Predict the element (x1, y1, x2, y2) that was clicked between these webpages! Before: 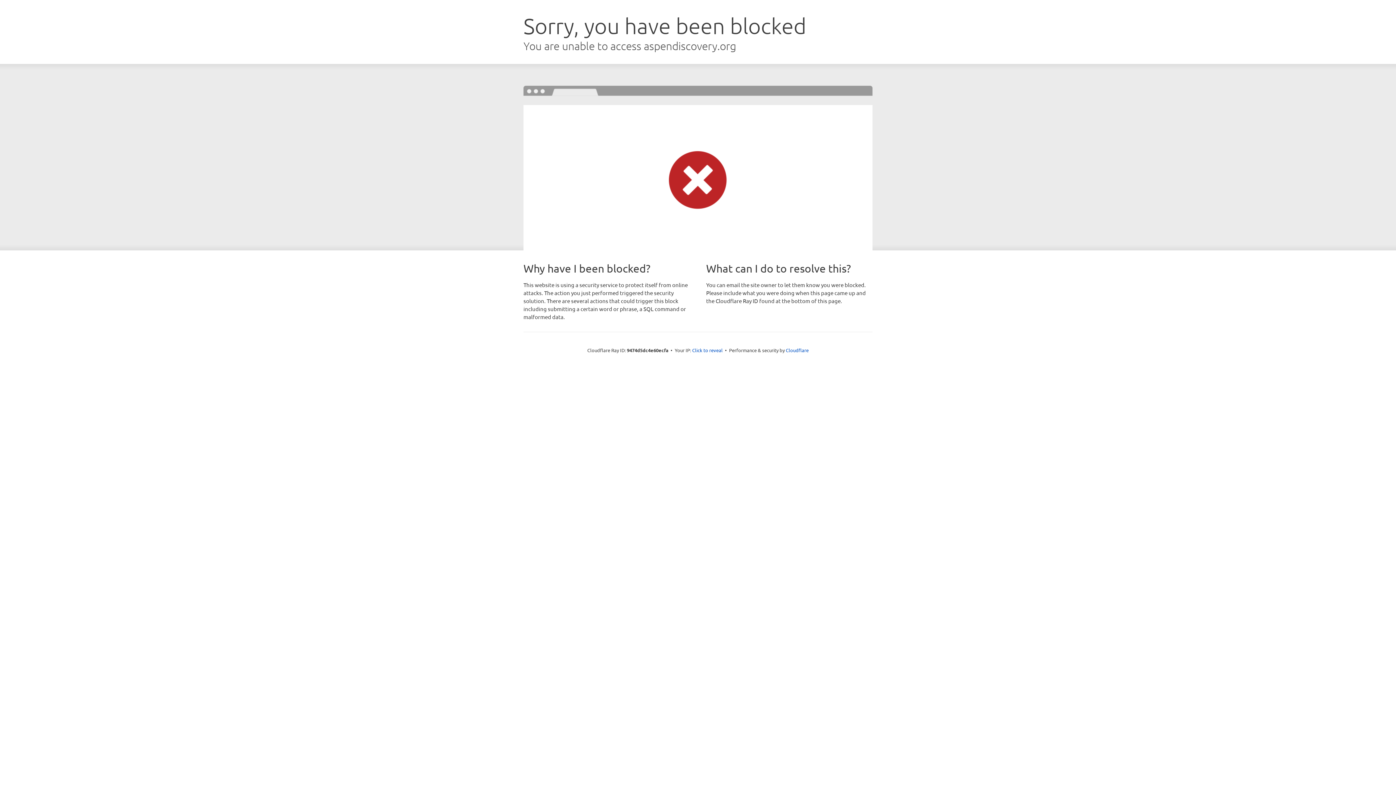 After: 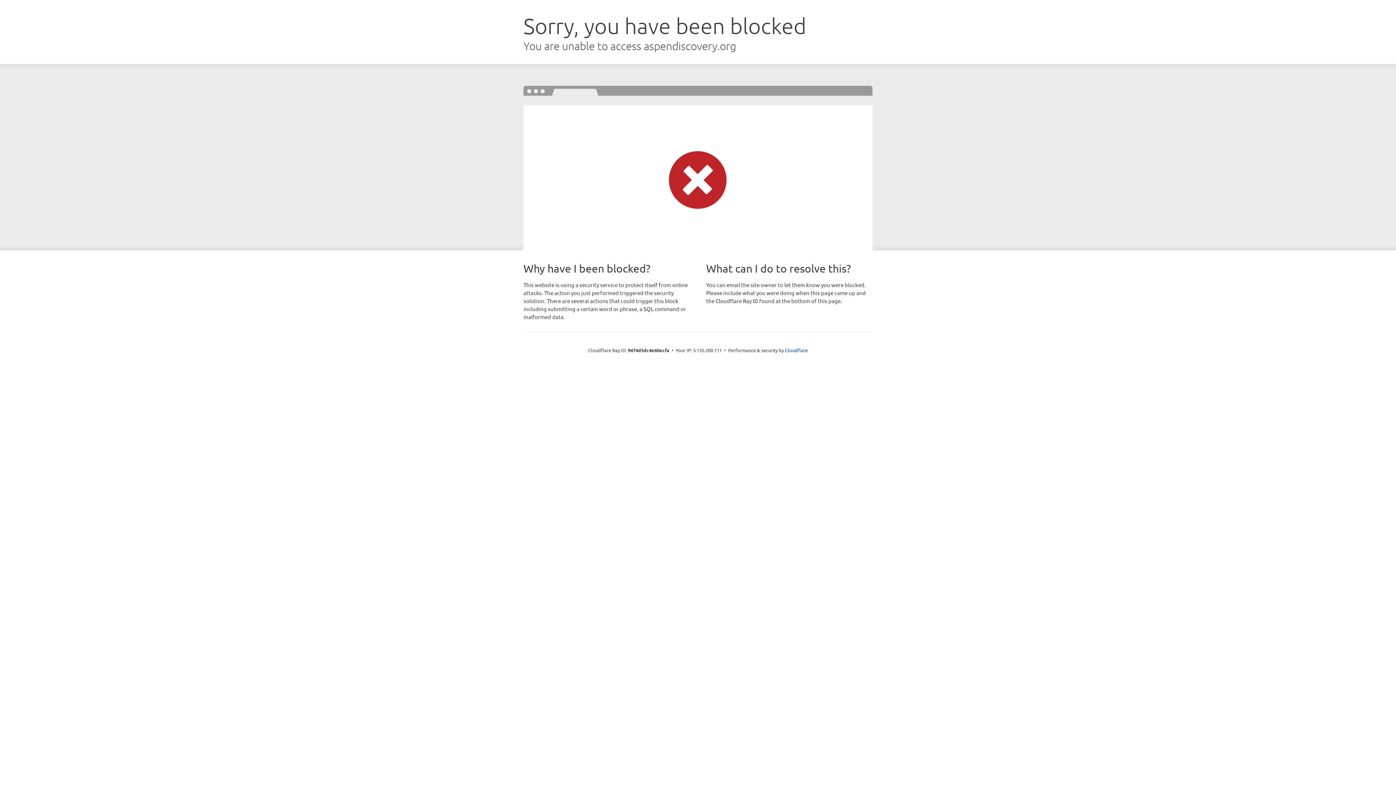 Action: bbox: (692, 346, 722, 353) label: Click to reveal